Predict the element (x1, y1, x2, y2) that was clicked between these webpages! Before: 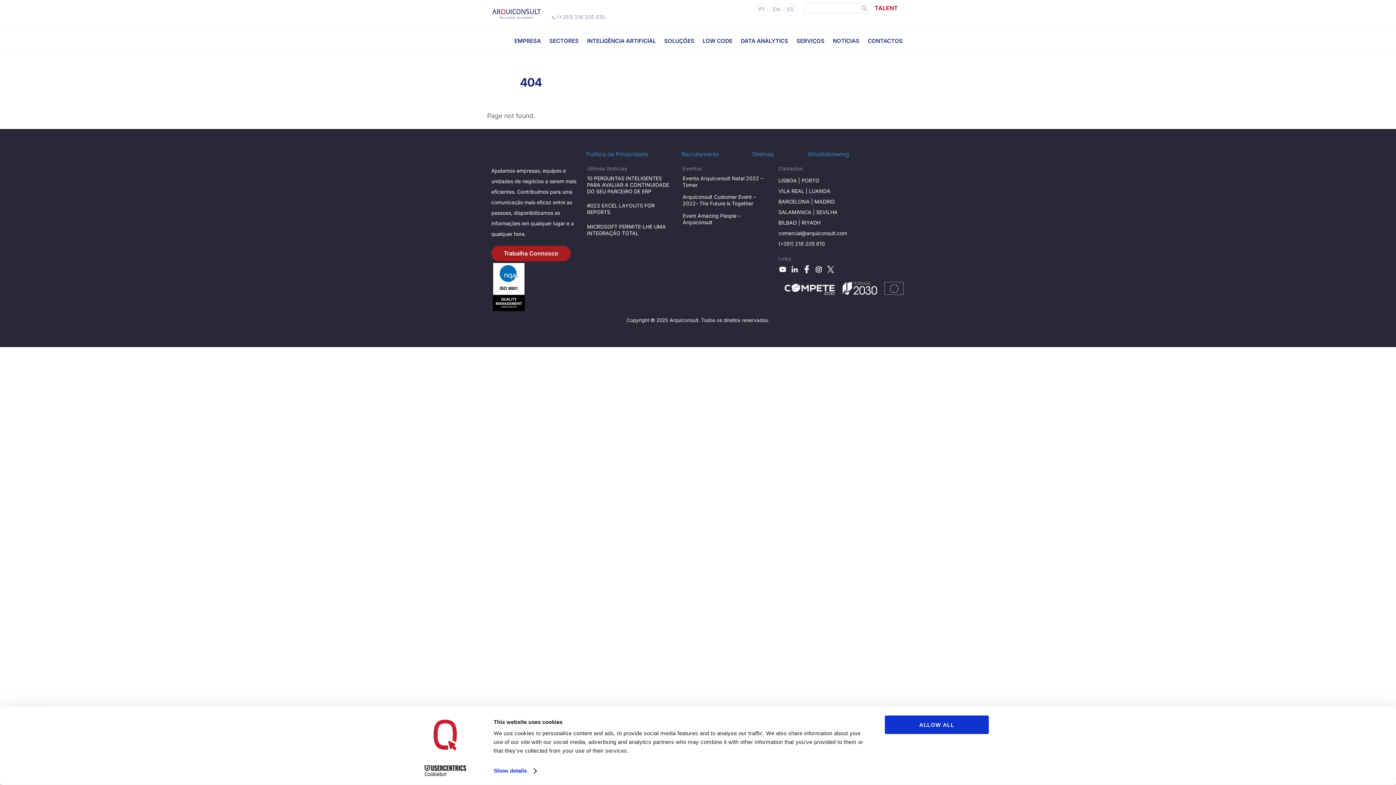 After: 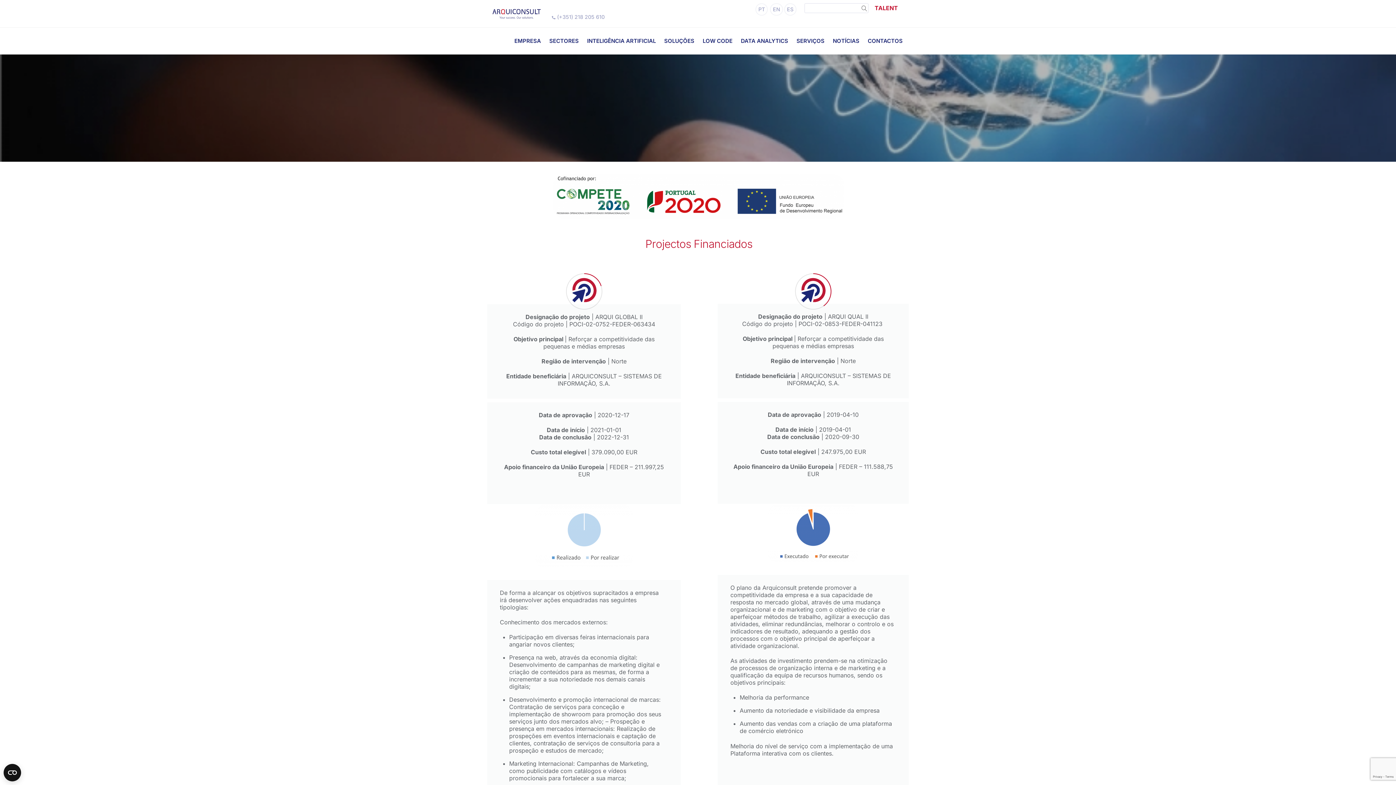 Action: bbox: (778, 294, 909, 301)